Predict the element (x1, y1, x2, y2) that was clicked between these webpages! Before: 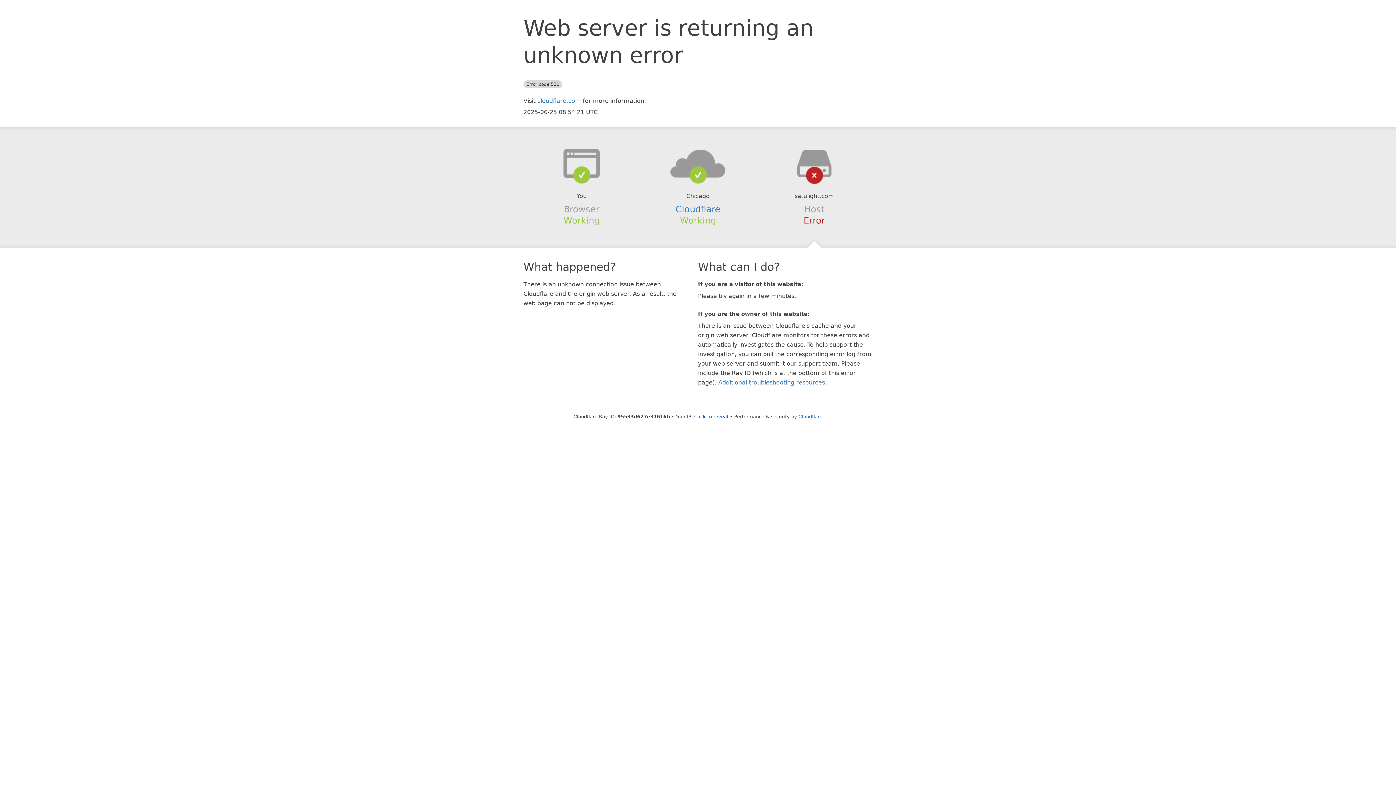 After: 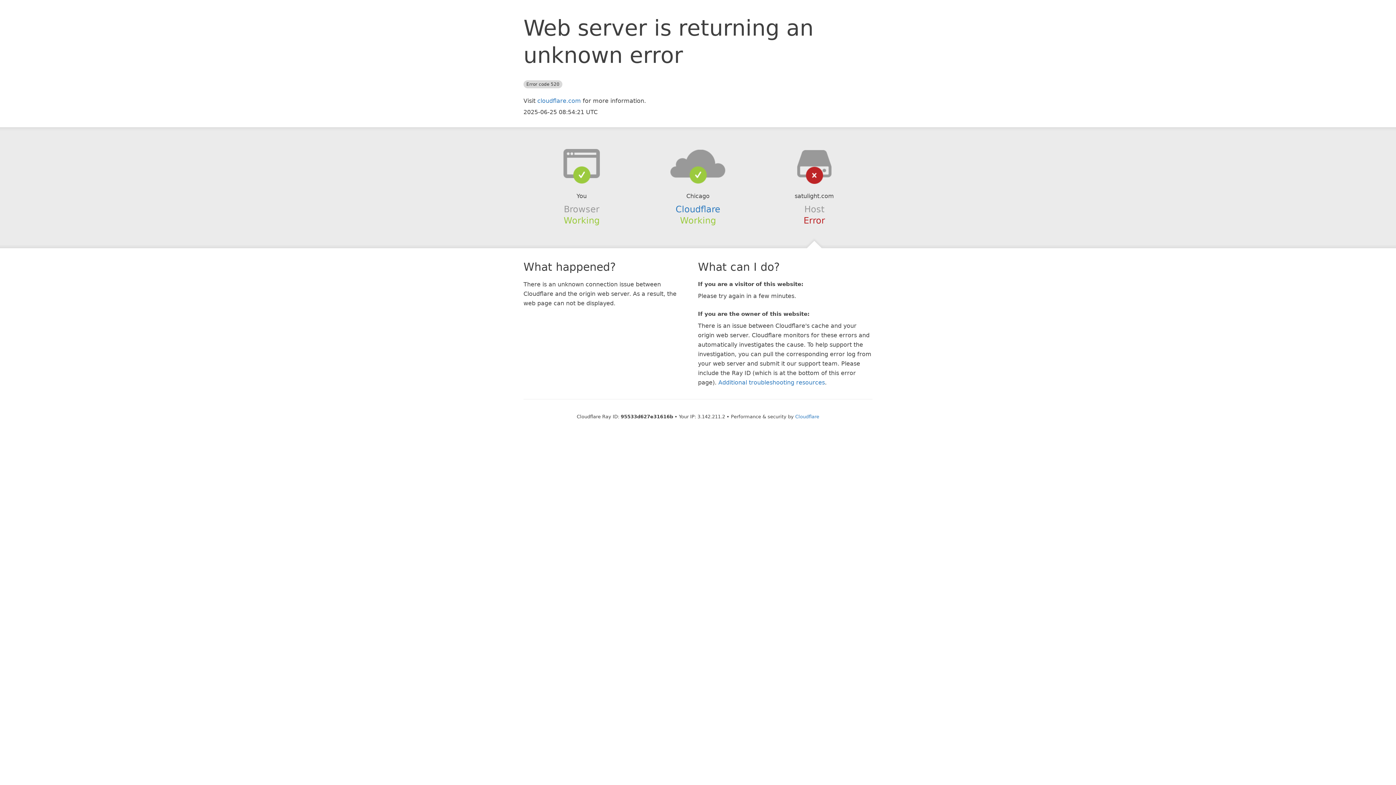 Action: bbox: (694, 414, 728, 419) label: Click to reveal